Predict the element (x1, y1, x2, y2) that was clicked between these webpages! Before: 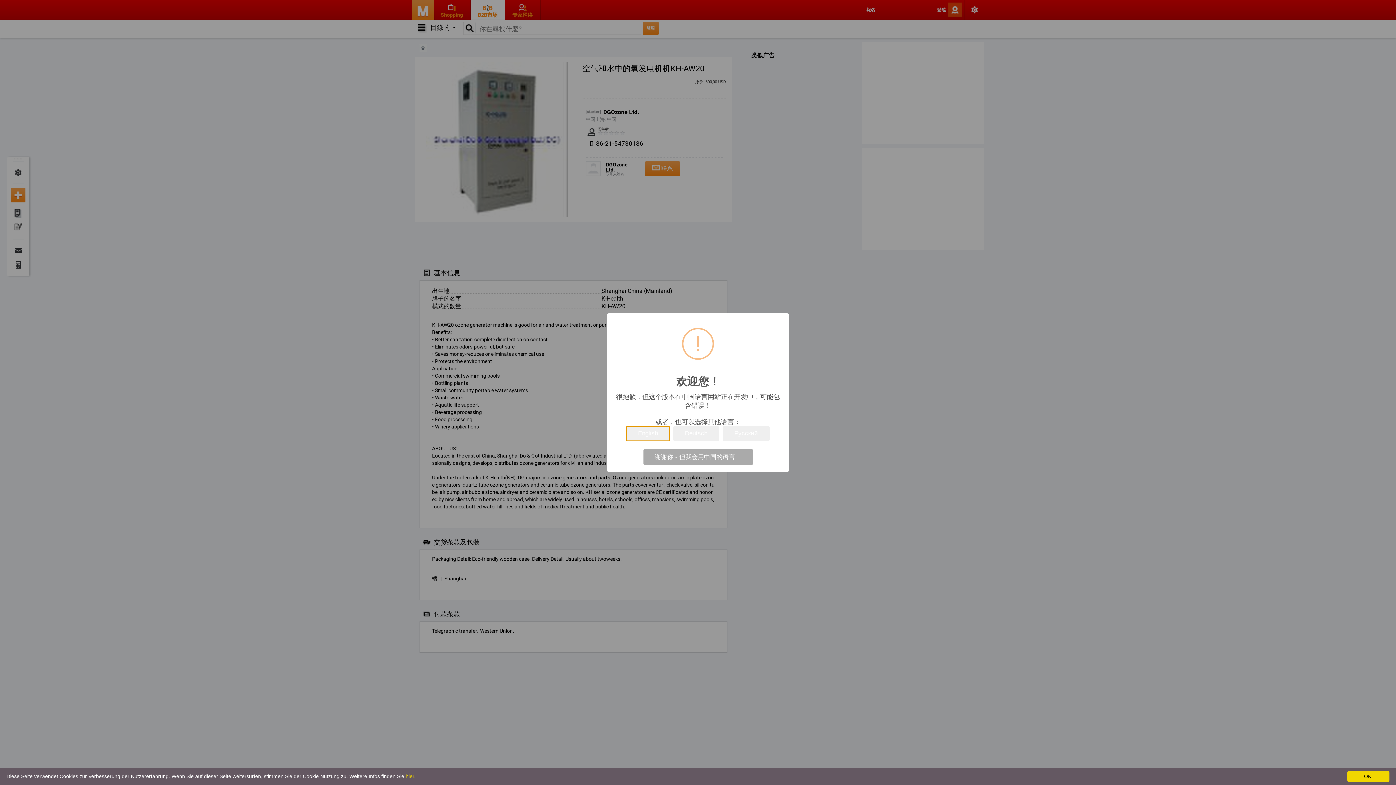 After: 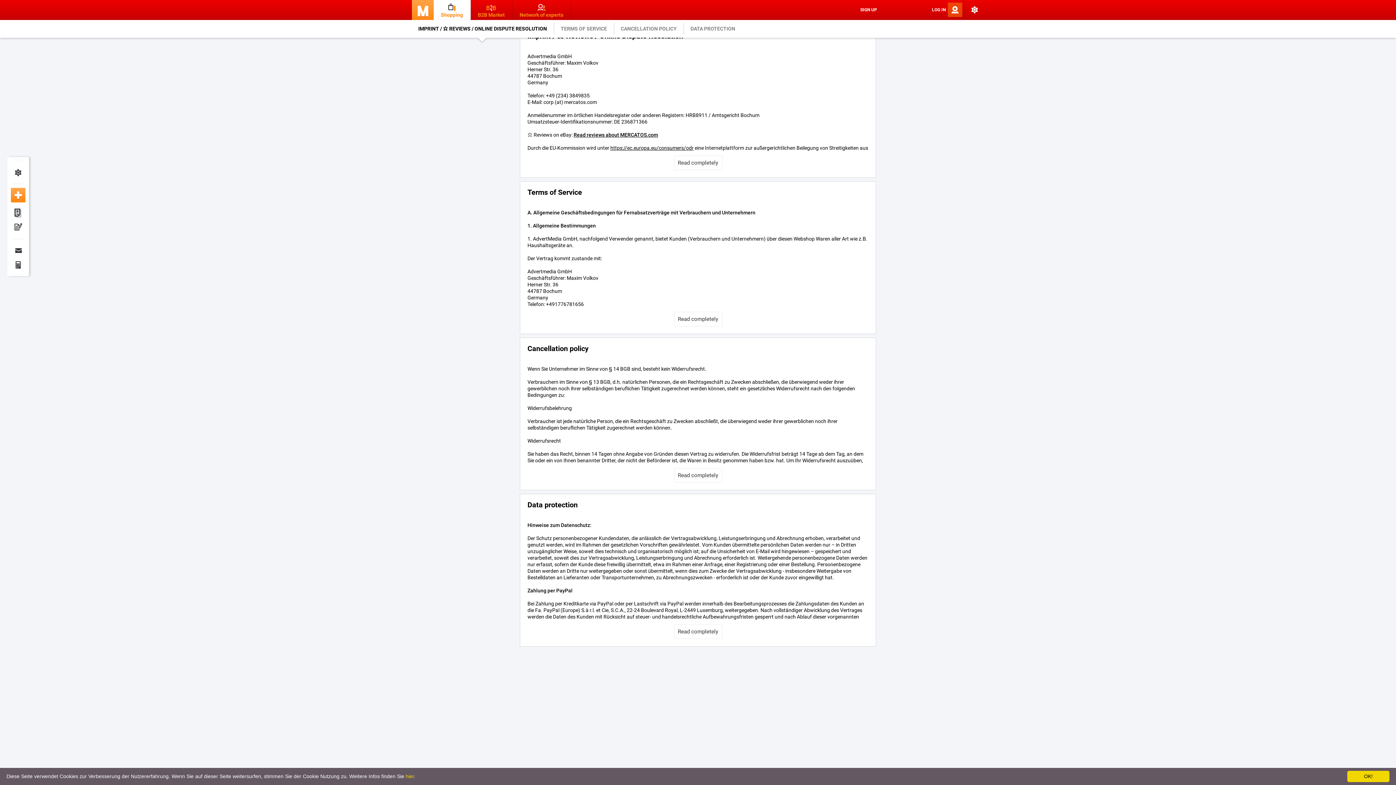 Action: label: hier. bbox: (405, 773, 415, 779)